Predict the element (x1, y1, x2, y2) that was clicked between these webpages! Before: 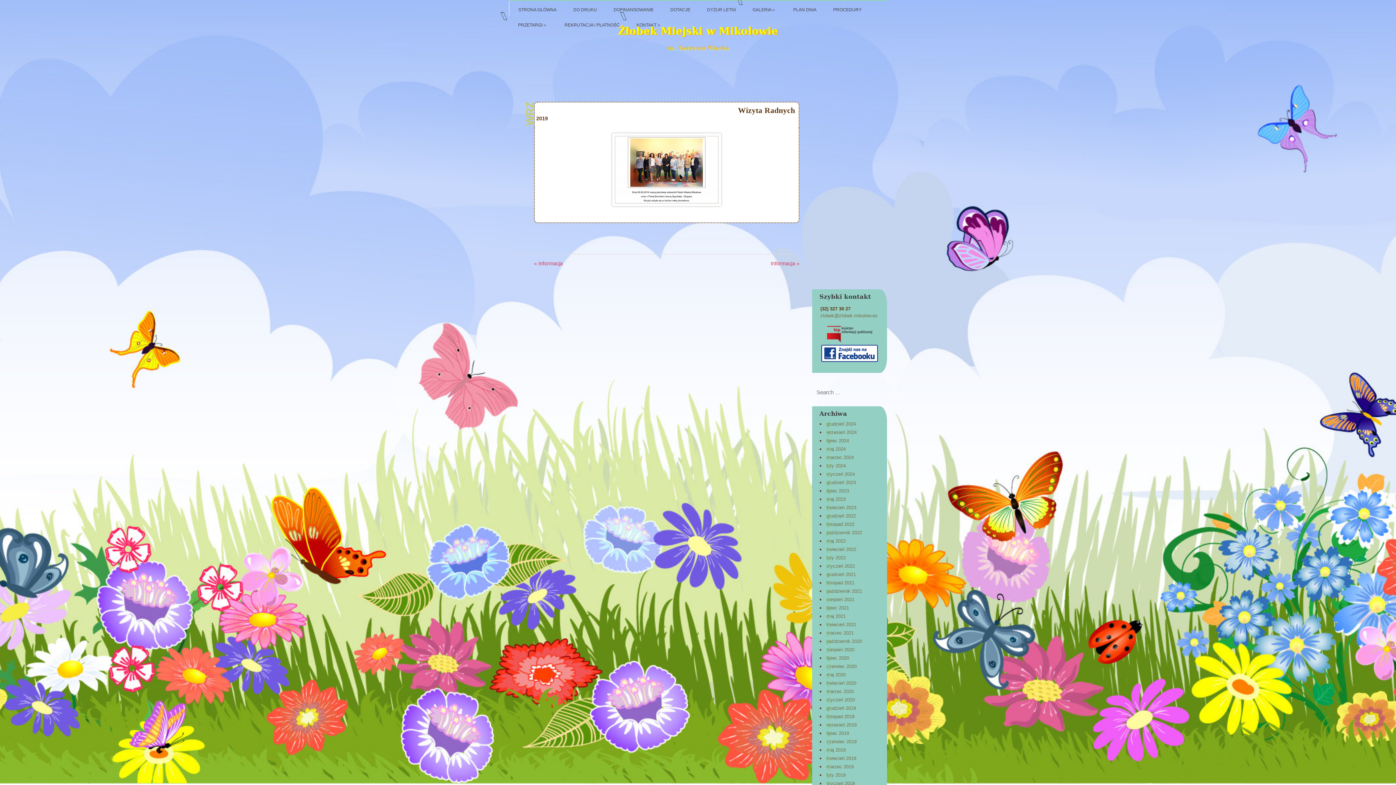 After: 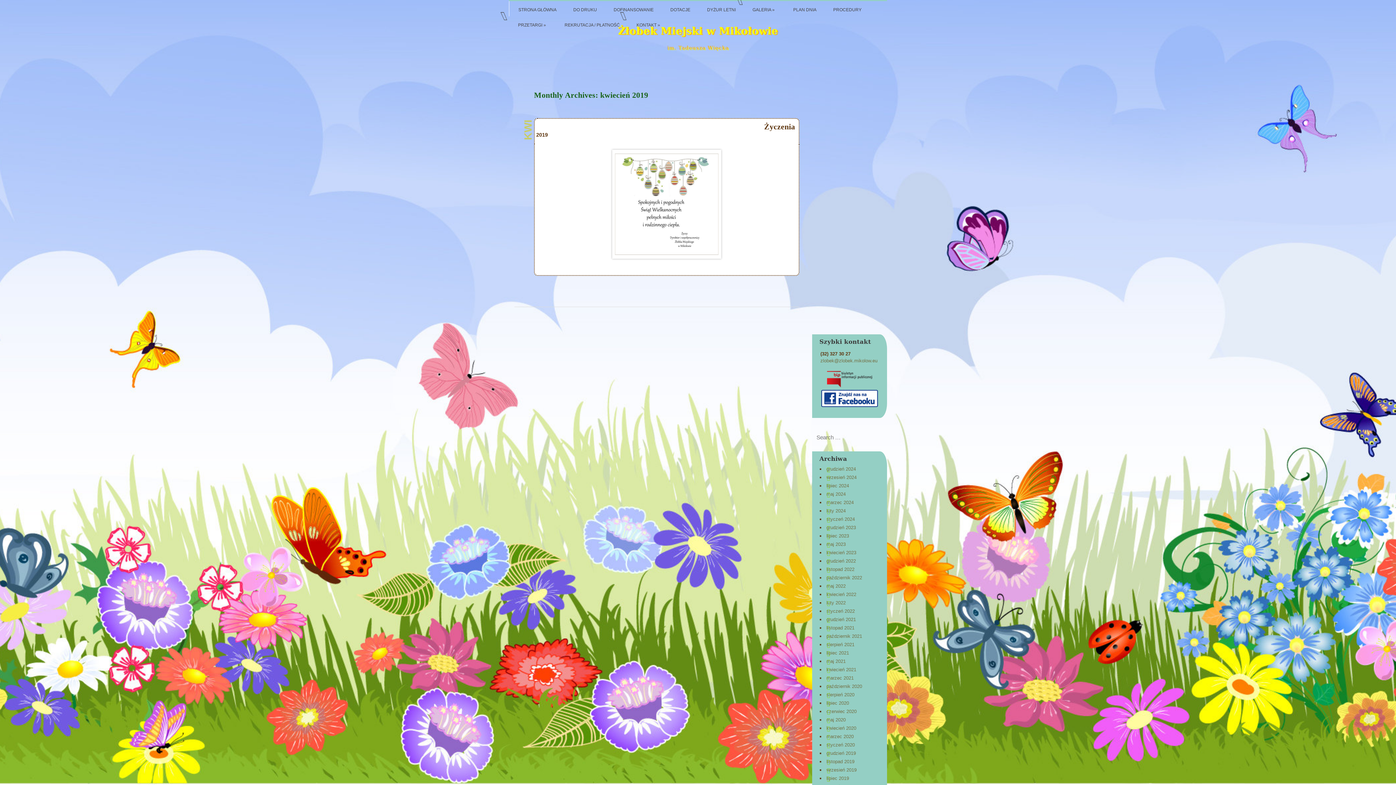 Action: bbox: (826, 756, 856, 761) label: kwiecień 2019